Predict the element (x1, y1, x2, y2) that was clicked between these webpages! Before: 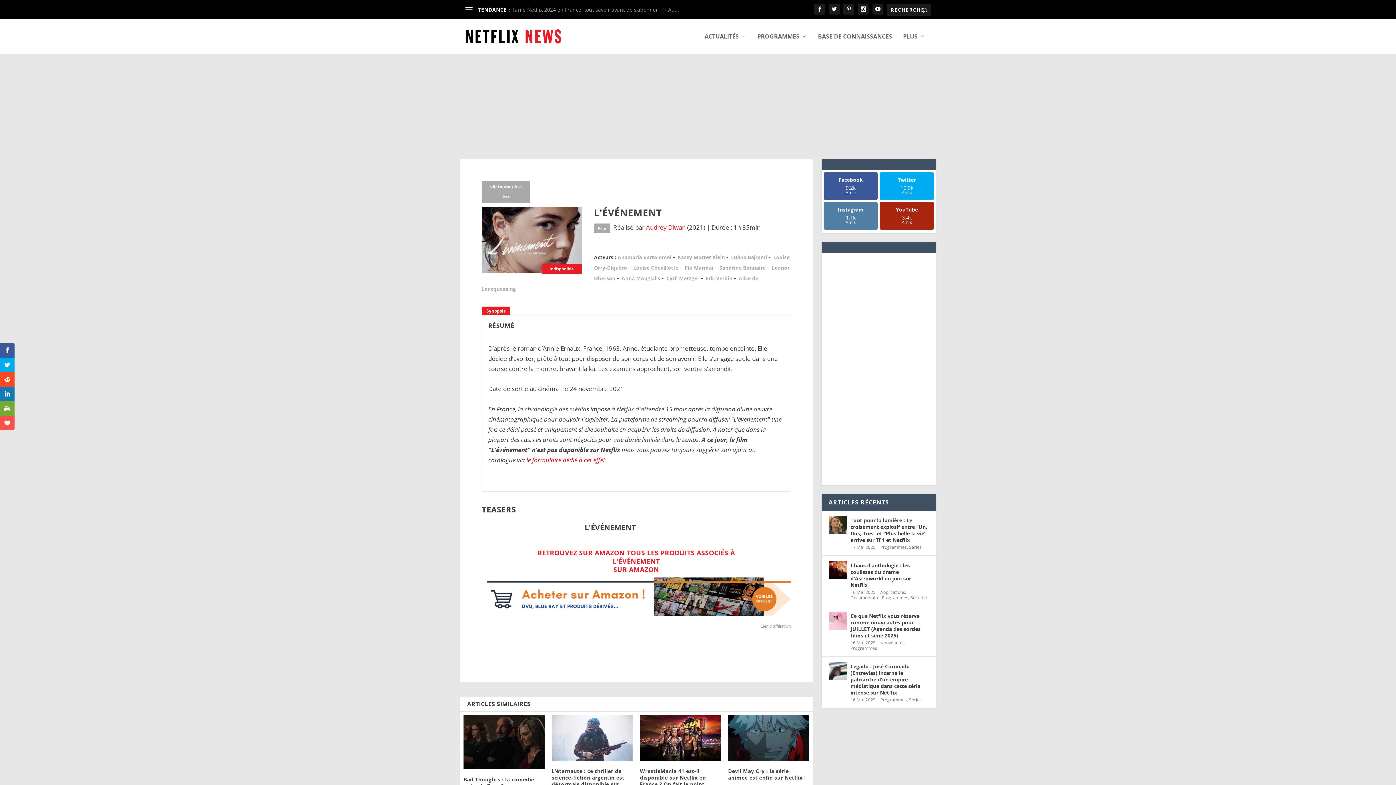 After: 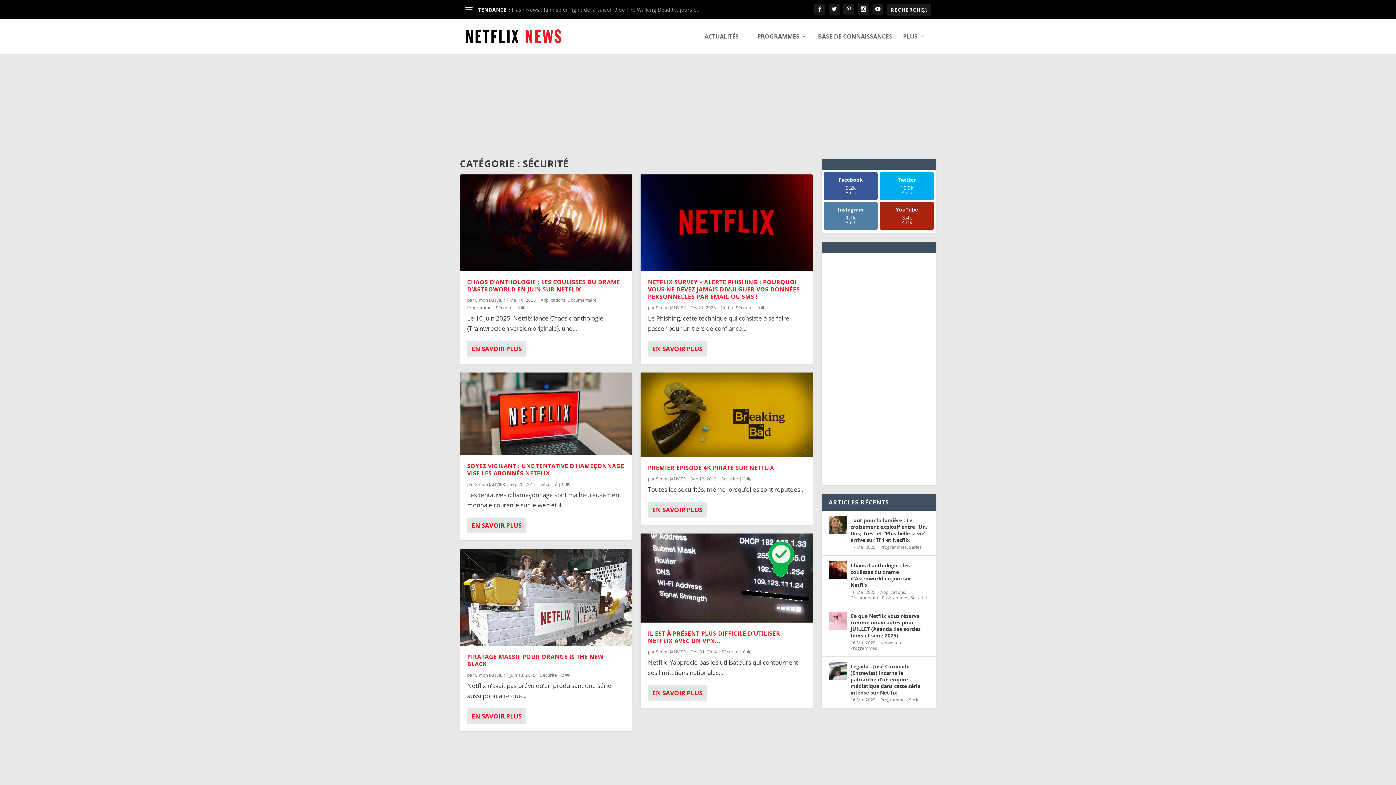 Action: label: Sécurité bbox: (910, 594, 927, 600)